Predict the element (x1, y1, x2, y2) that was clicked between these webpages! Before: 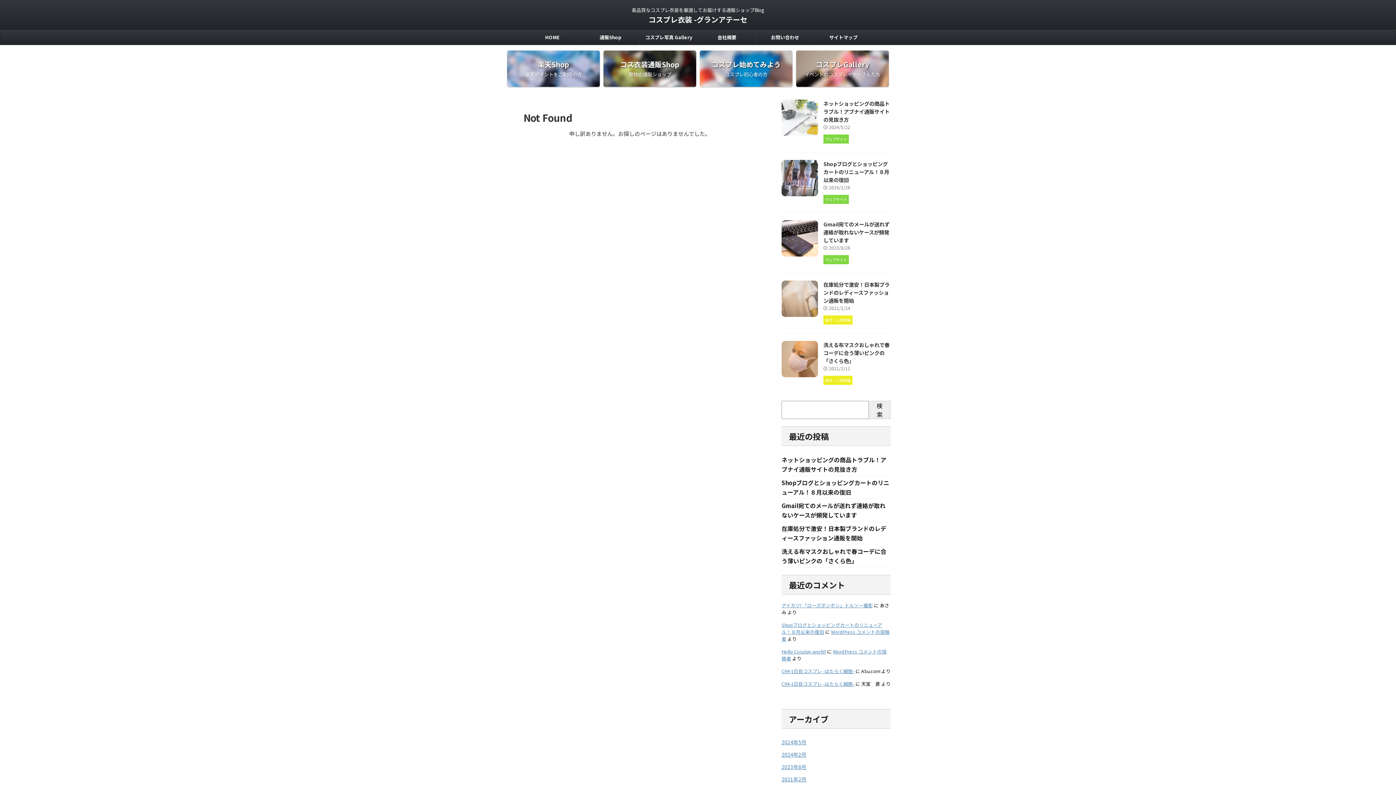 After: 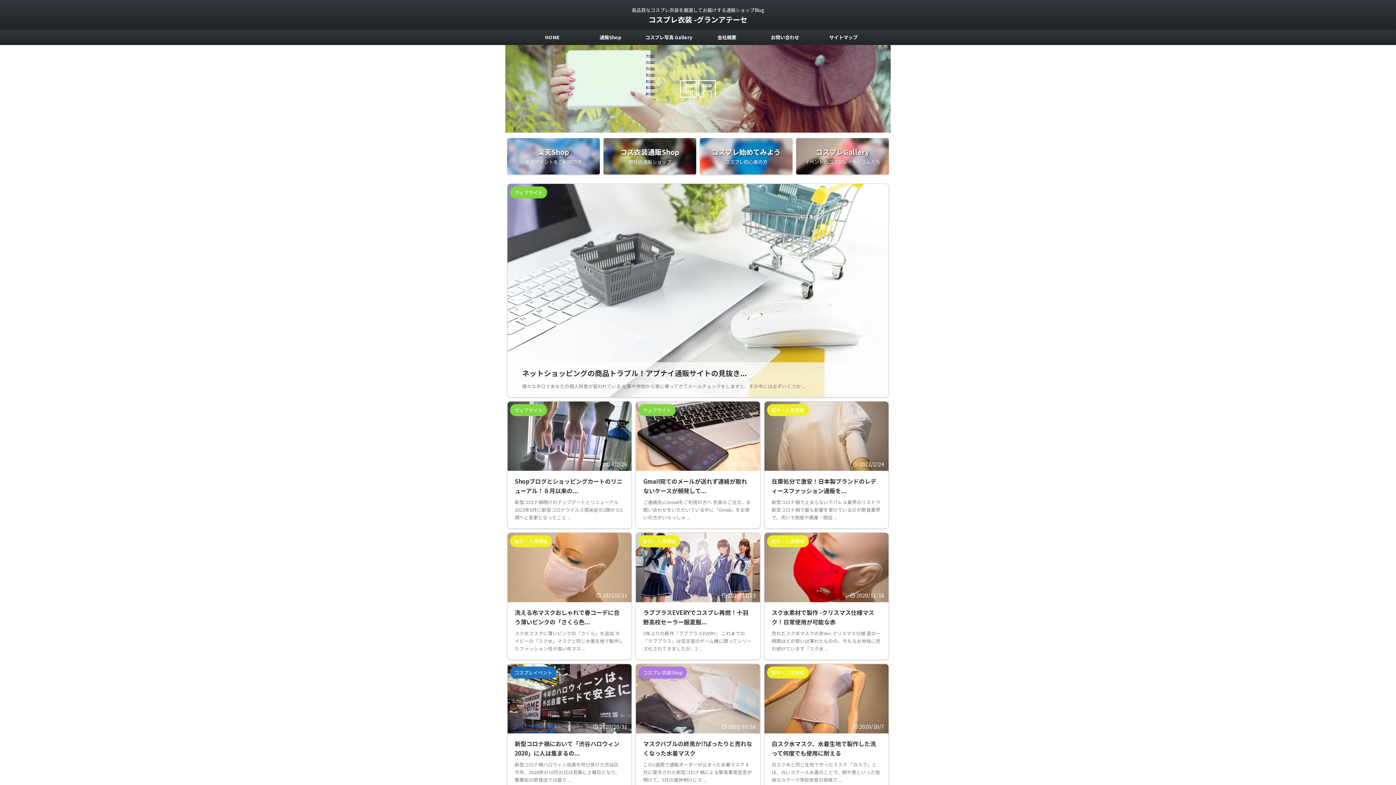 Action: label: コスプレ衣装 -グランアテーセ bbox: (648, 14, 747, 24)